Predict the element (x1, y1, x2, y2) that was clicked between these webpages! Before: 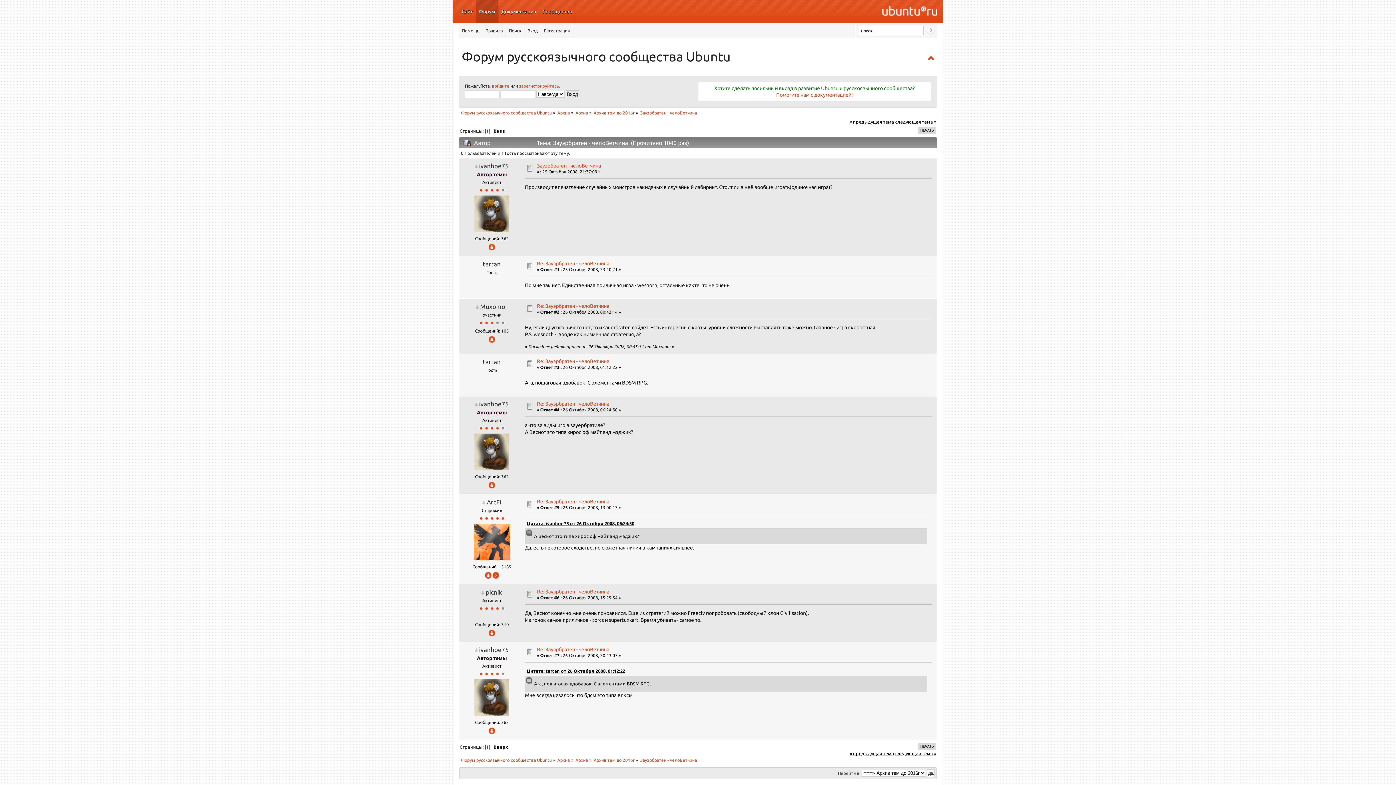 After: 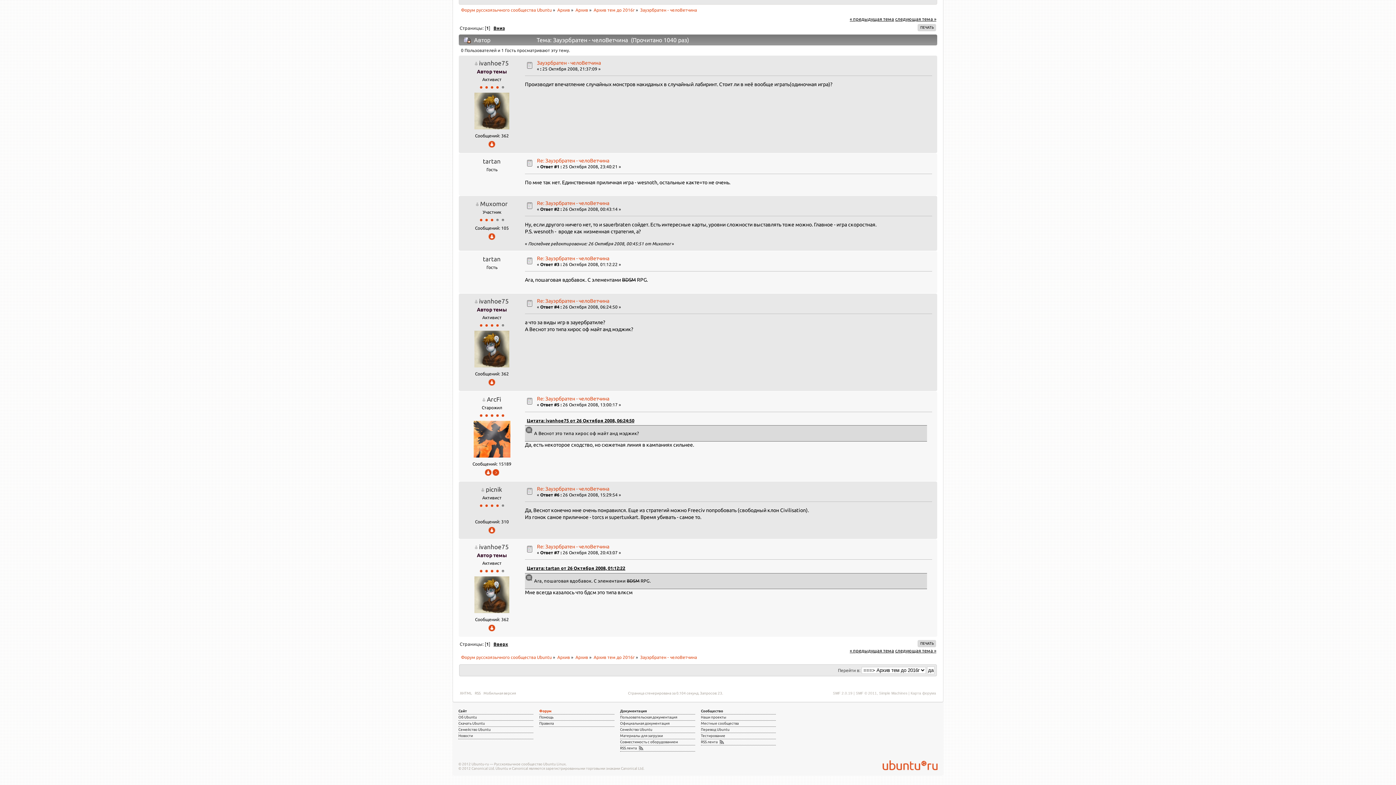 Action: label: Вверх bbox: (493, 744, 508, 749)